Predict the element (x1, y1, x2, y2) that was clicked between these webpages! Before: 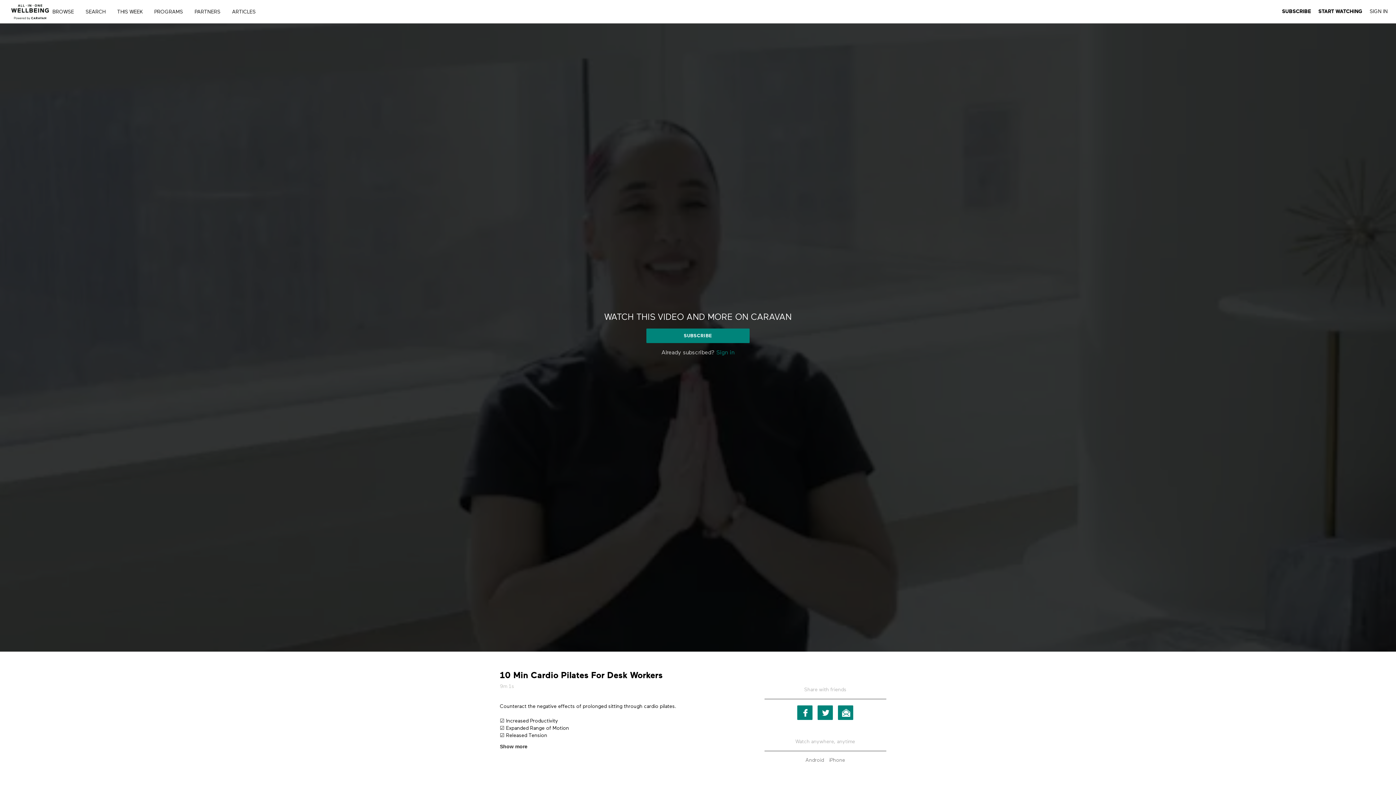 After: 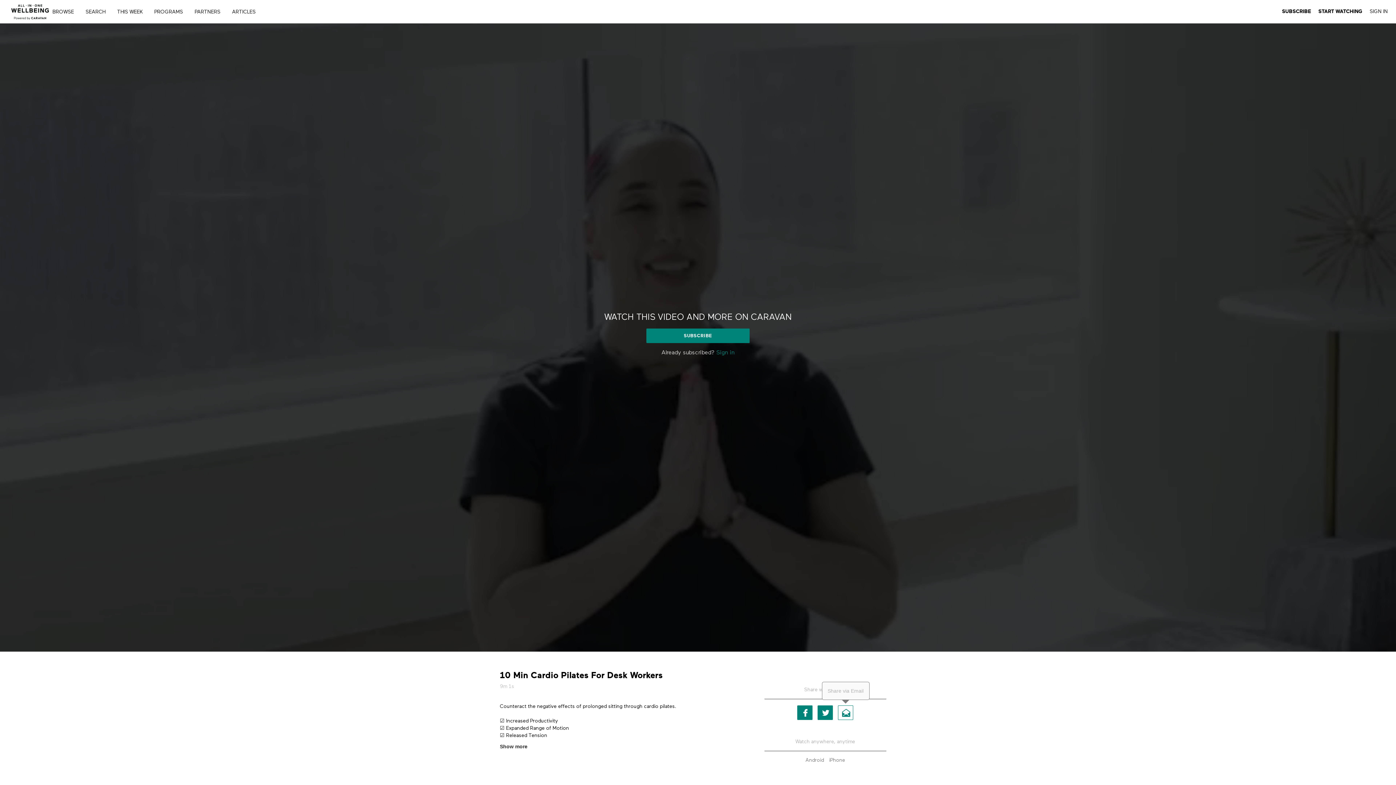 Action: label: EMAIL bbox: (838, 705, 853, 720)